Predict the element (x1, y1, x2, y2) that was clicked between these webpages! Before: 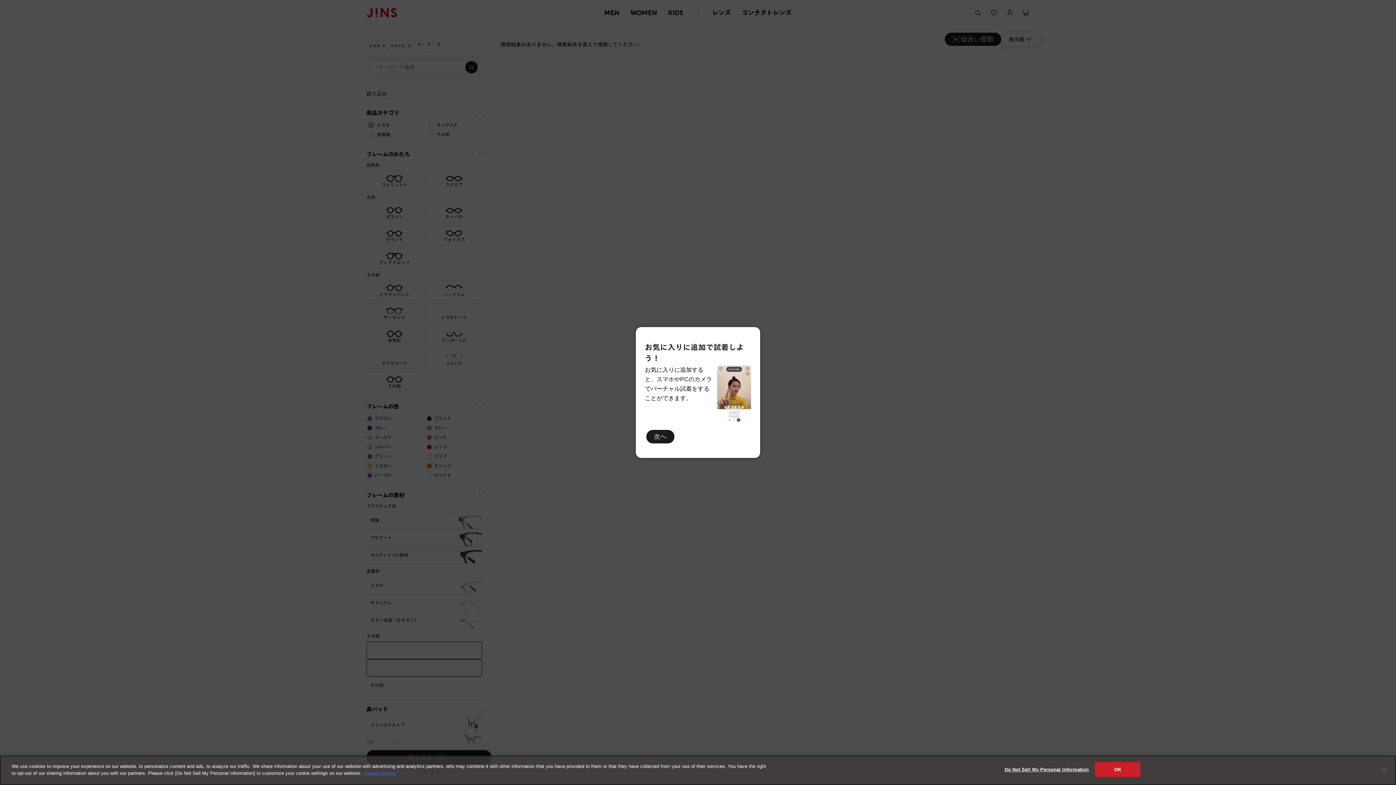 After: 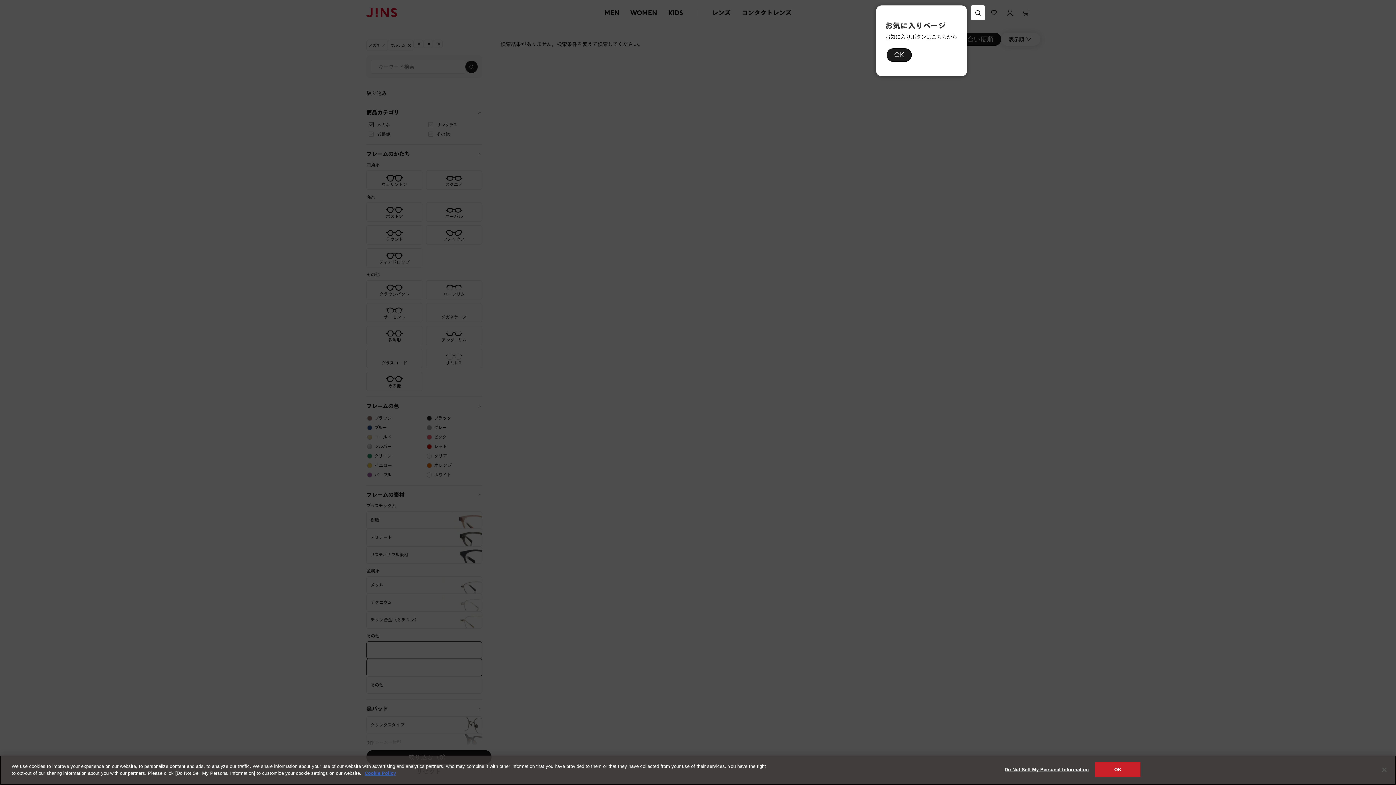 Action: bbox: (646, 430, 674, 443) label: 次へ